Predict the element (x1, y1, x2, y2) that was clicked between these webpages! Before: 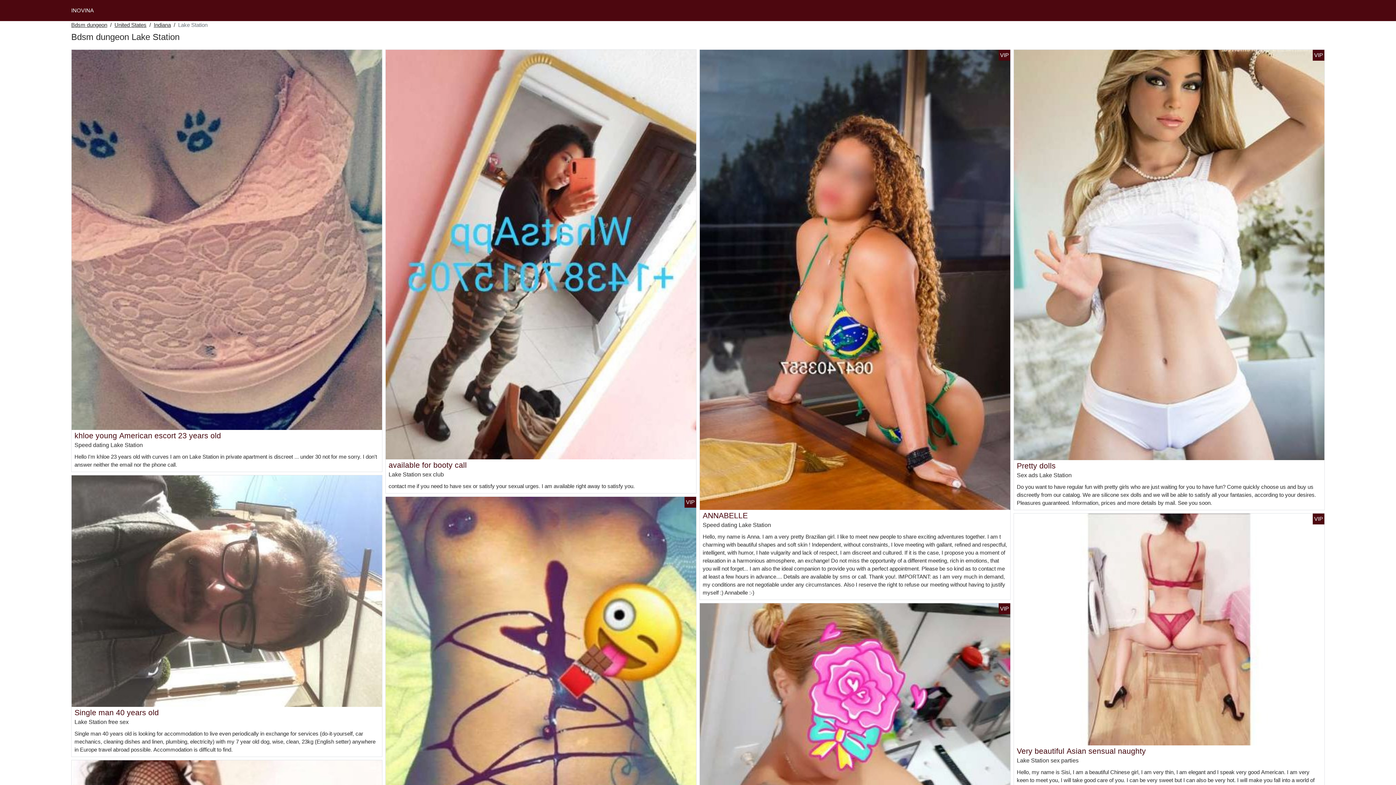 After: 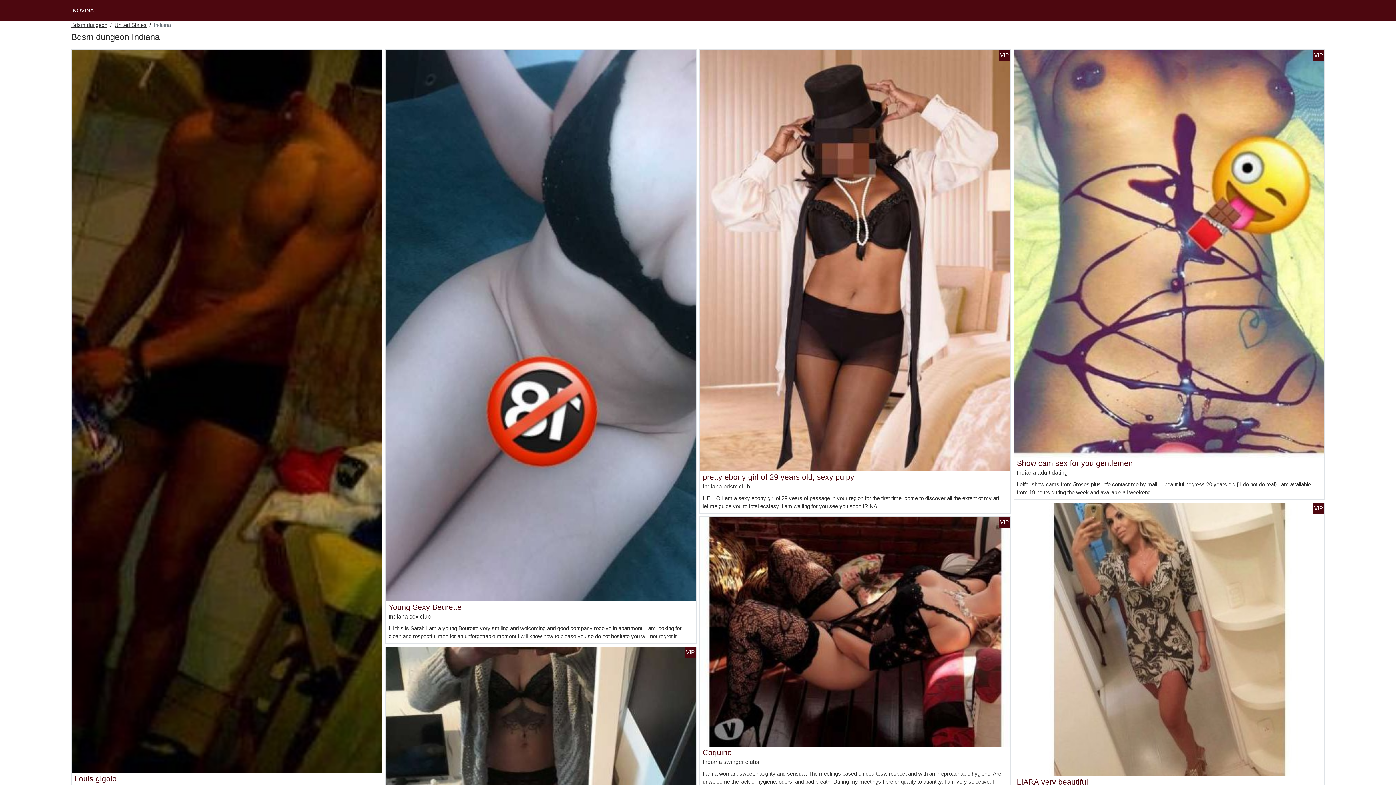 Action: bbox: (153, 21, 170, 29) label: Indiana